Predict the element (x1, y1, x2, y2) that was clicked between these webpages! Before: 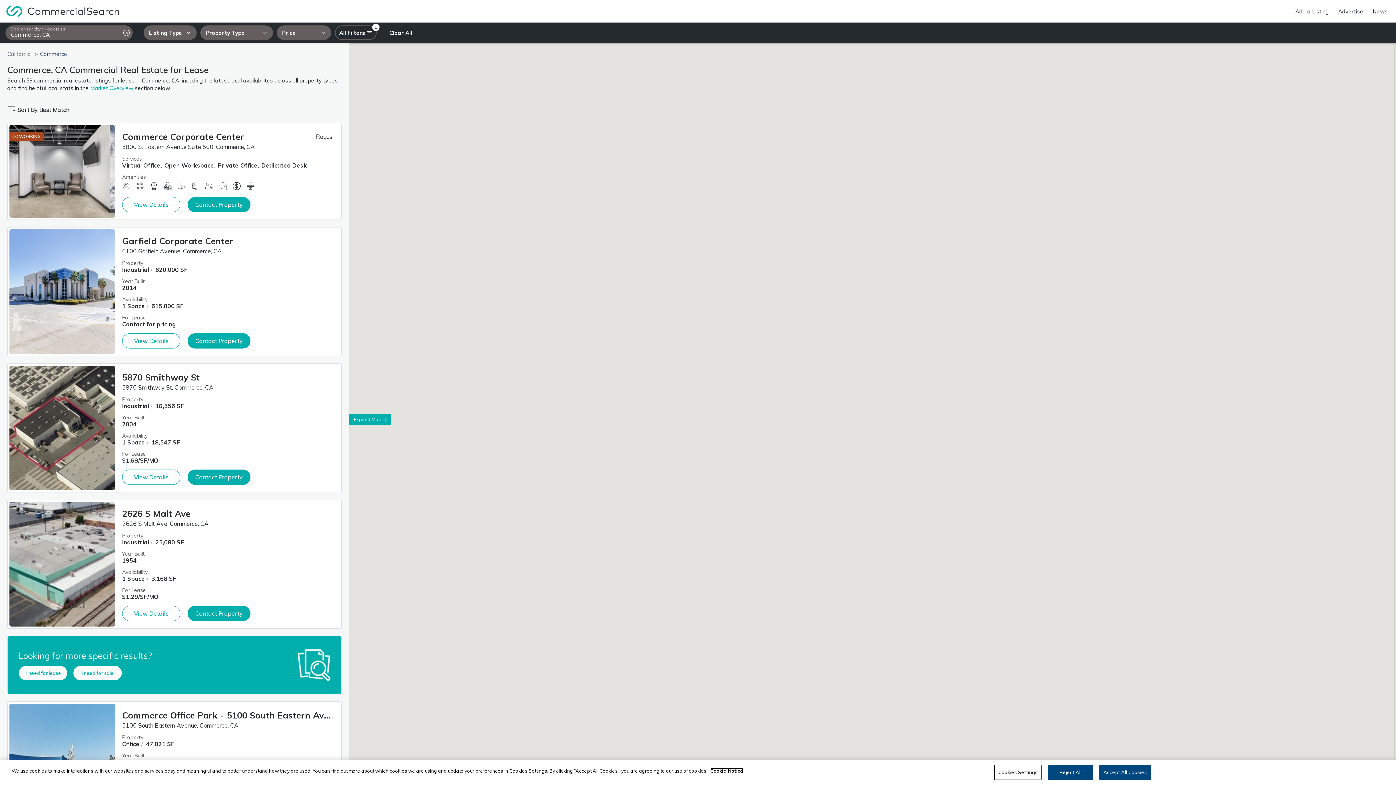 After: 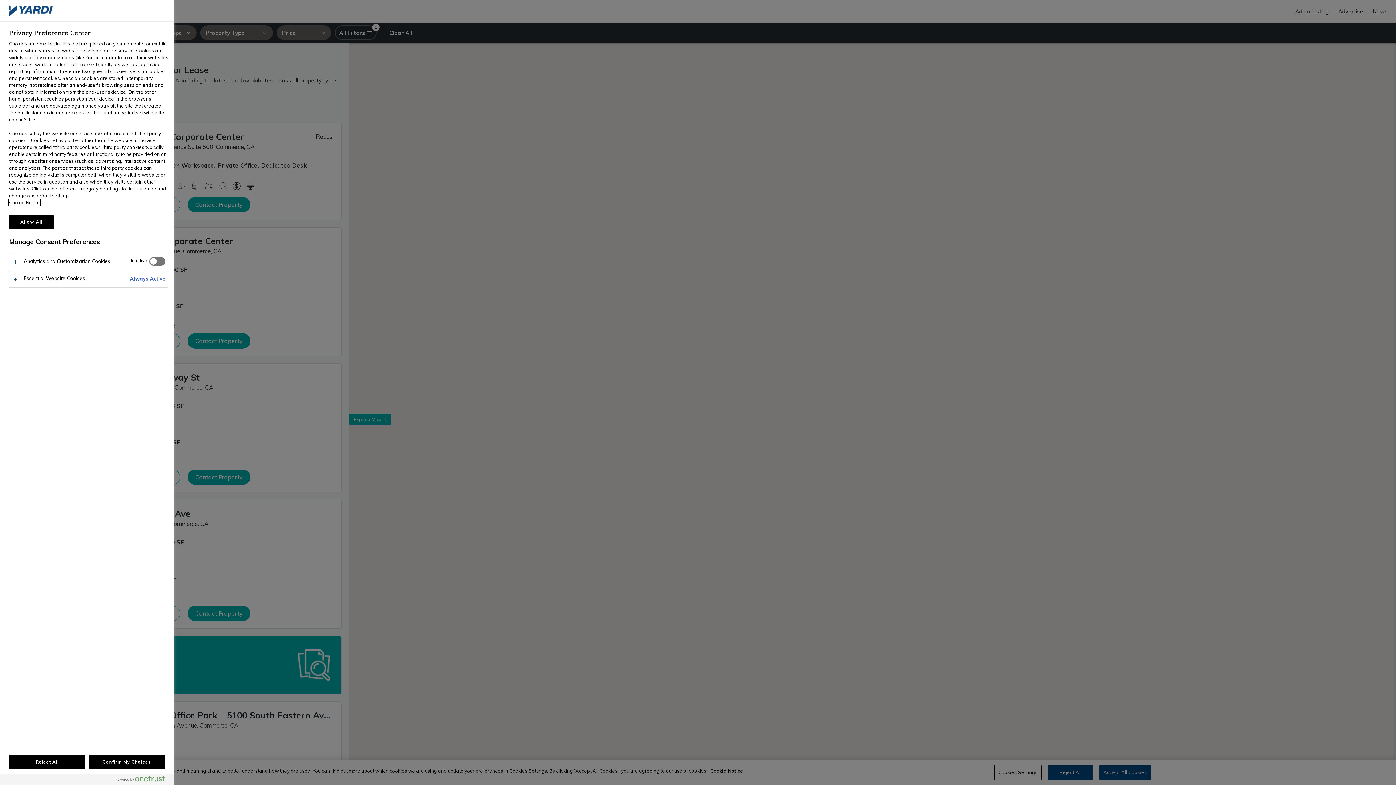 Action: bbox: (994, 765, 1041, 780) label: Cookies Settings